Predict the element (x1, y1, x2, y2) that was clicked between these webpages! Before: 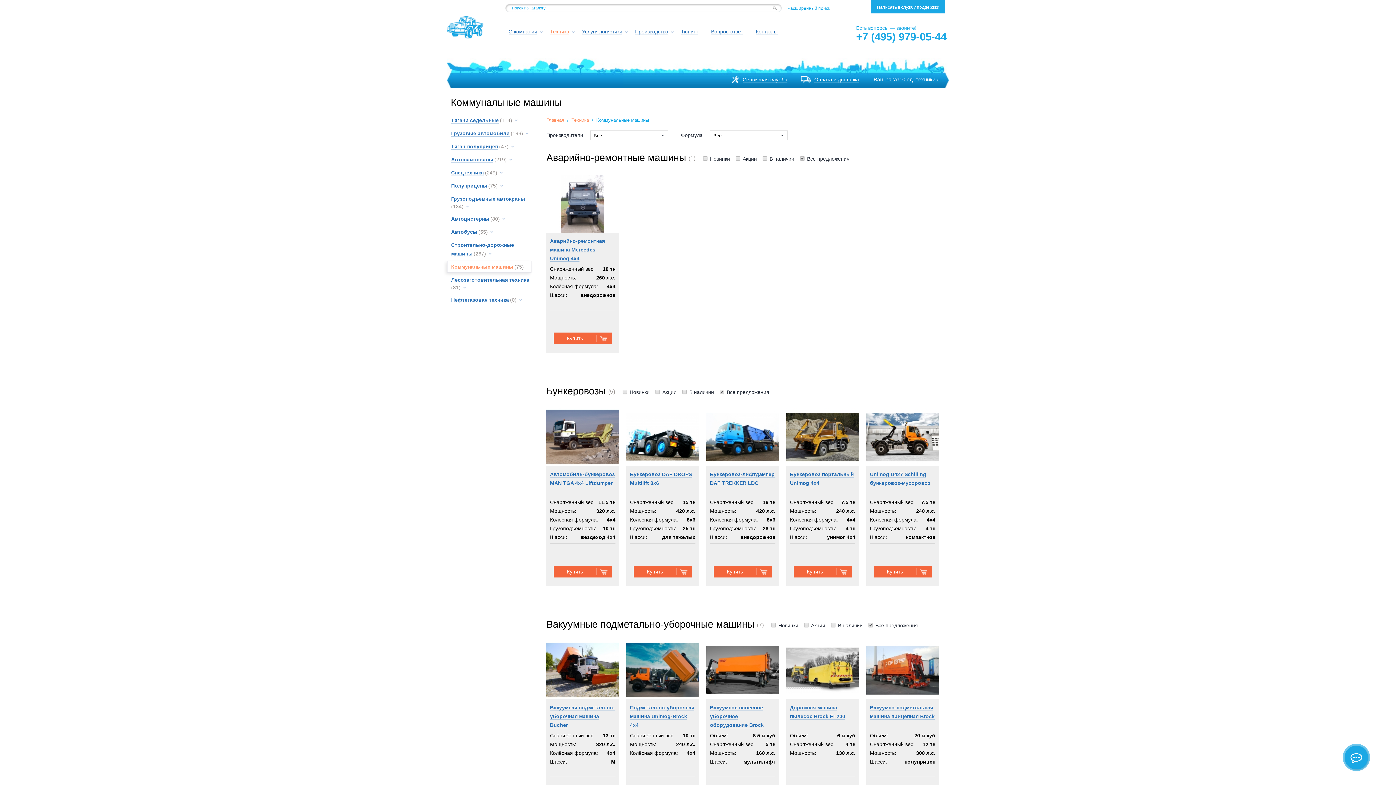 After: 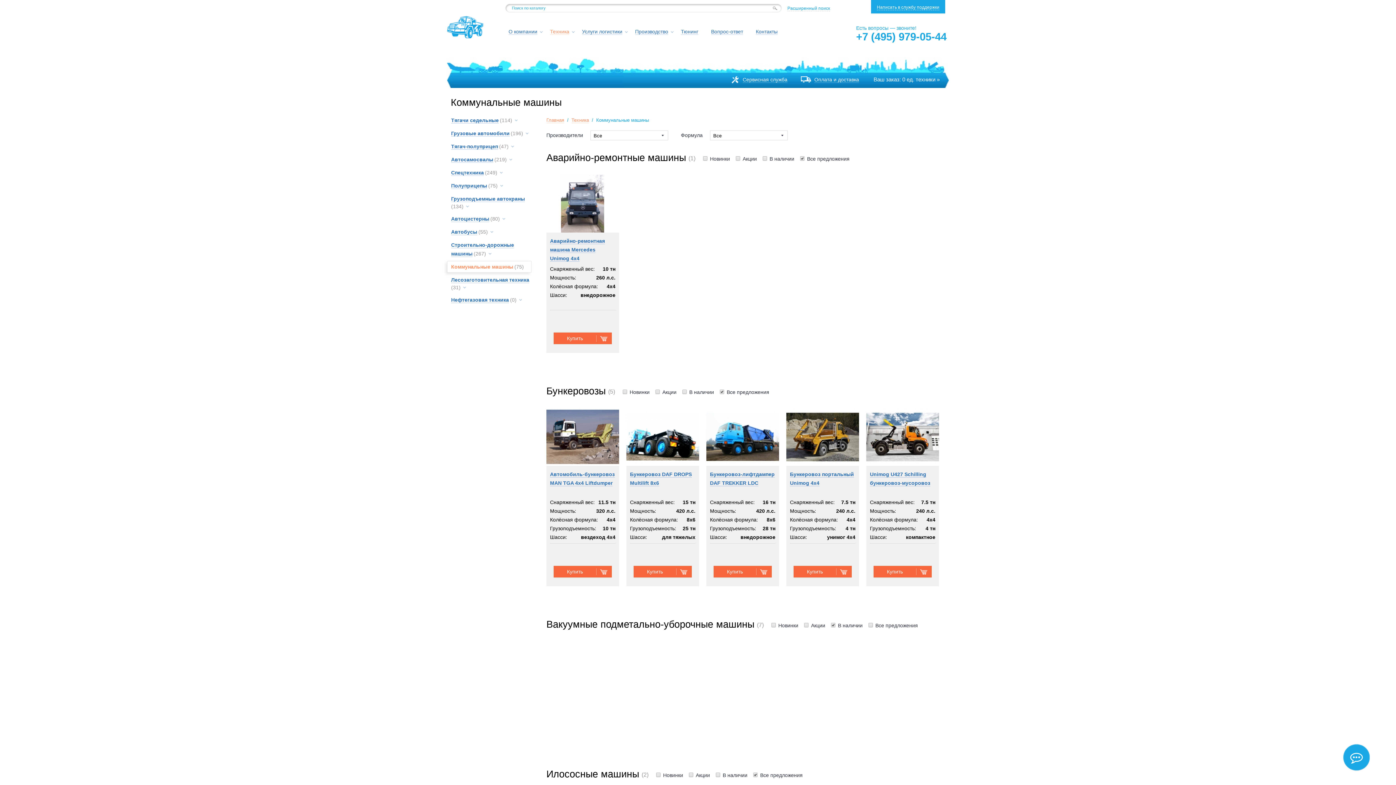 Action: label: В наличии bbox: (830, 621, 862, 628)